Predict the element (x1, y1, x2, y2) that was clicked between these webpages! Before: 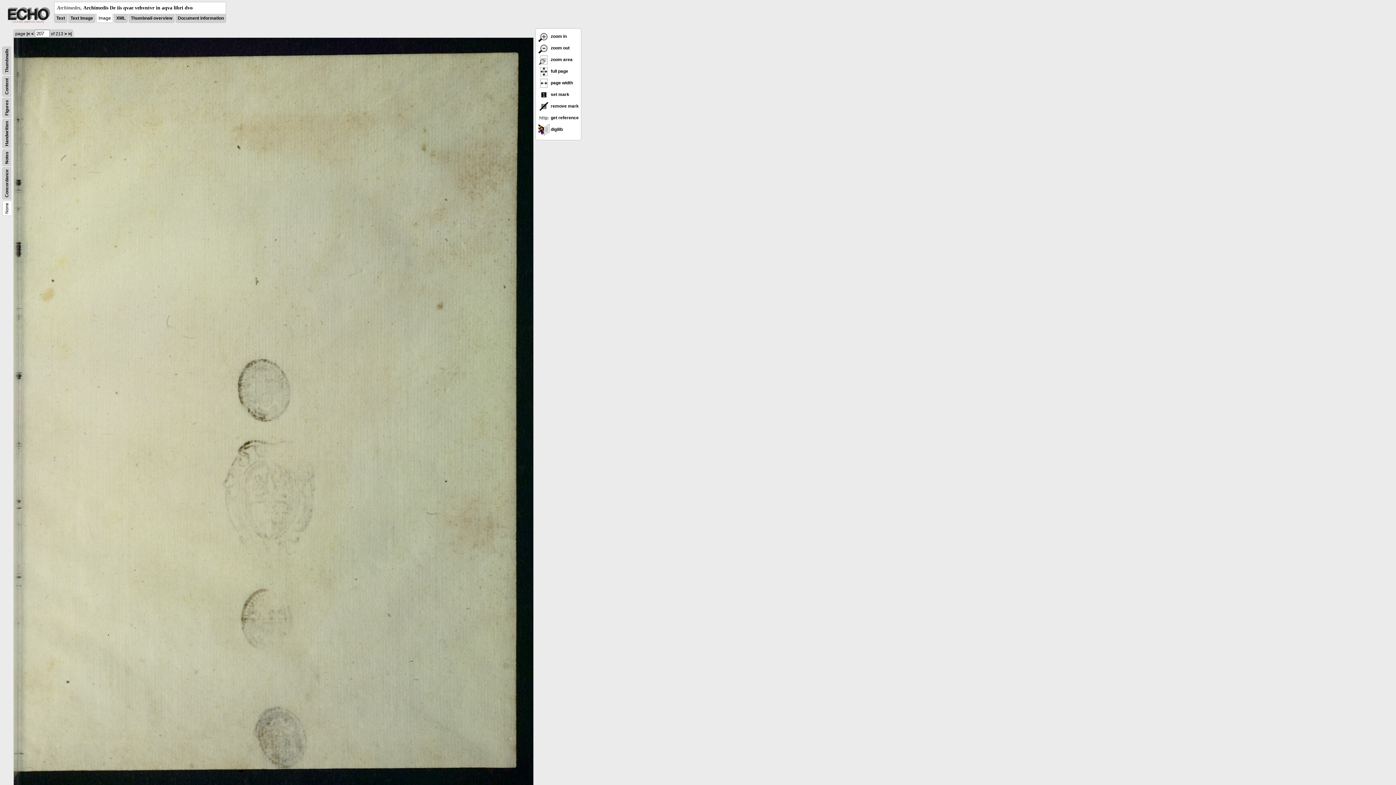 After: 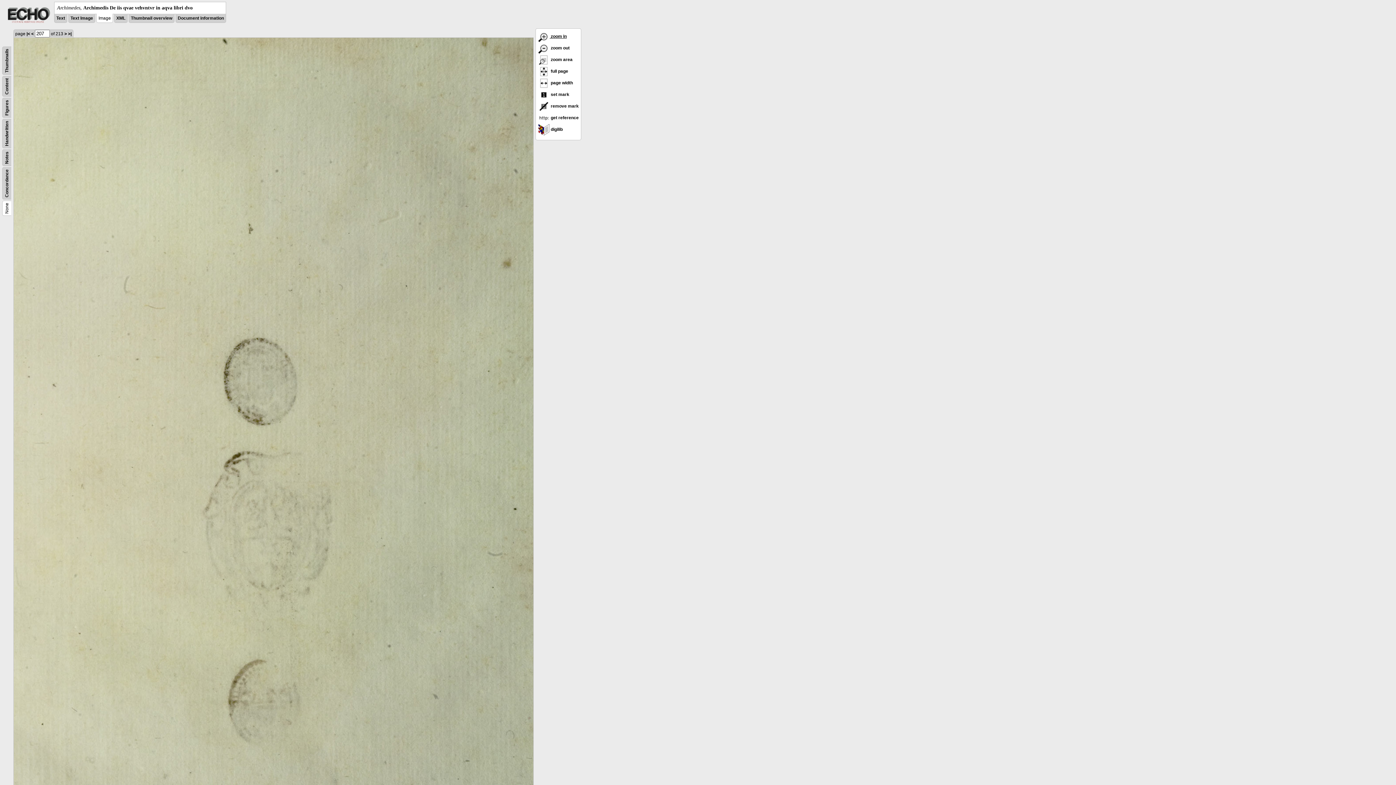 Action: label:  zoom in bbox: (538, 33, 566, 38)